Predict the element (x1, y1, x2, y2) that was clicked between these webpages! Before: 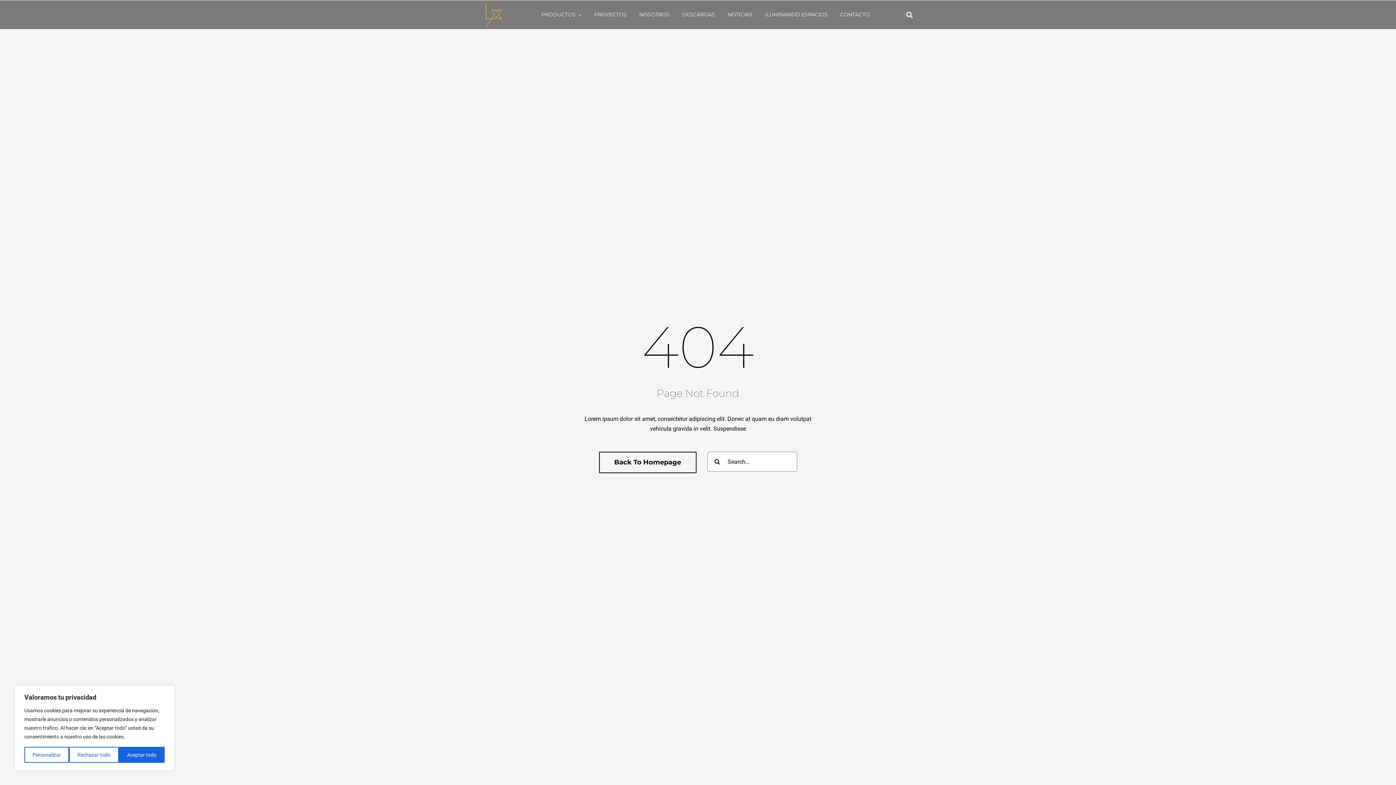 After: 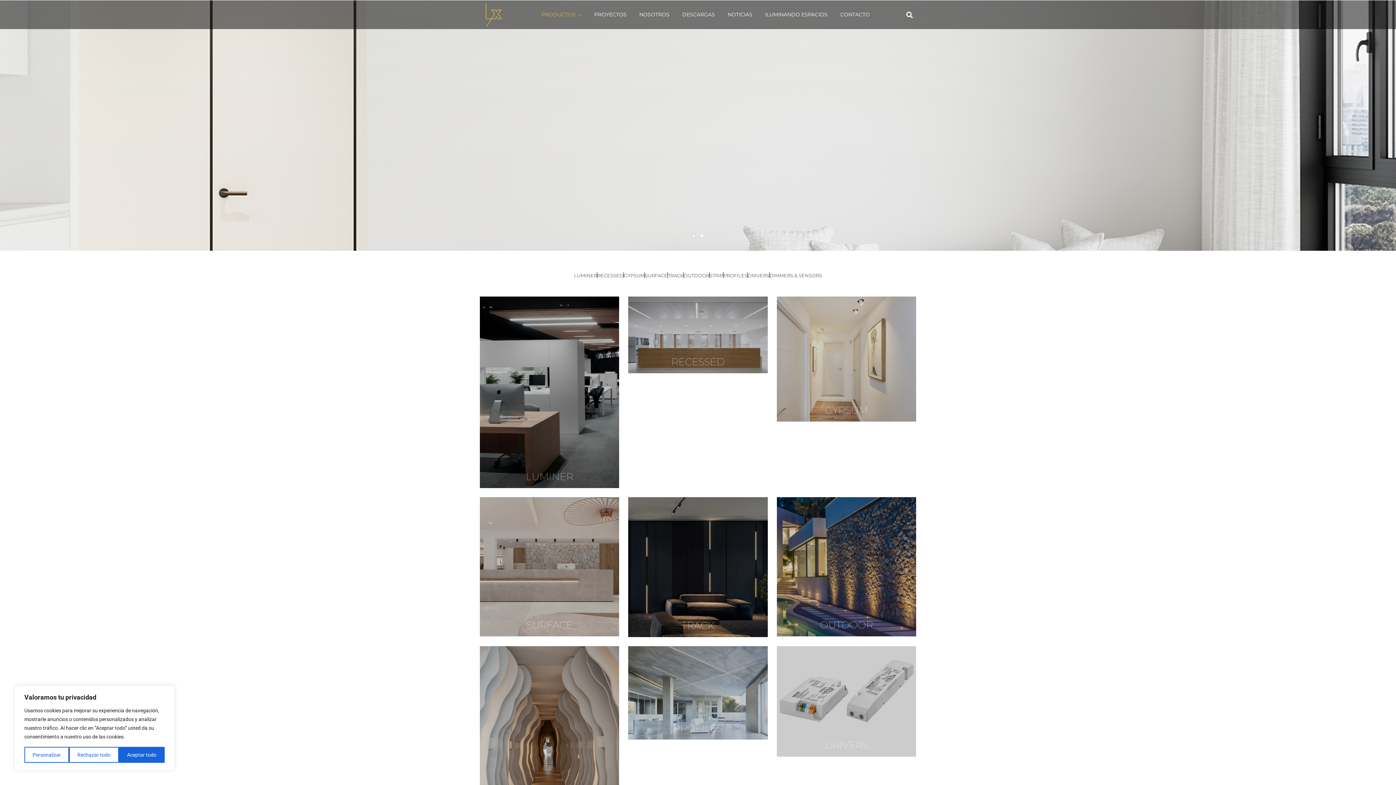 Action: label: PRODUCTOS bbox: (541, 4, 581, 24)